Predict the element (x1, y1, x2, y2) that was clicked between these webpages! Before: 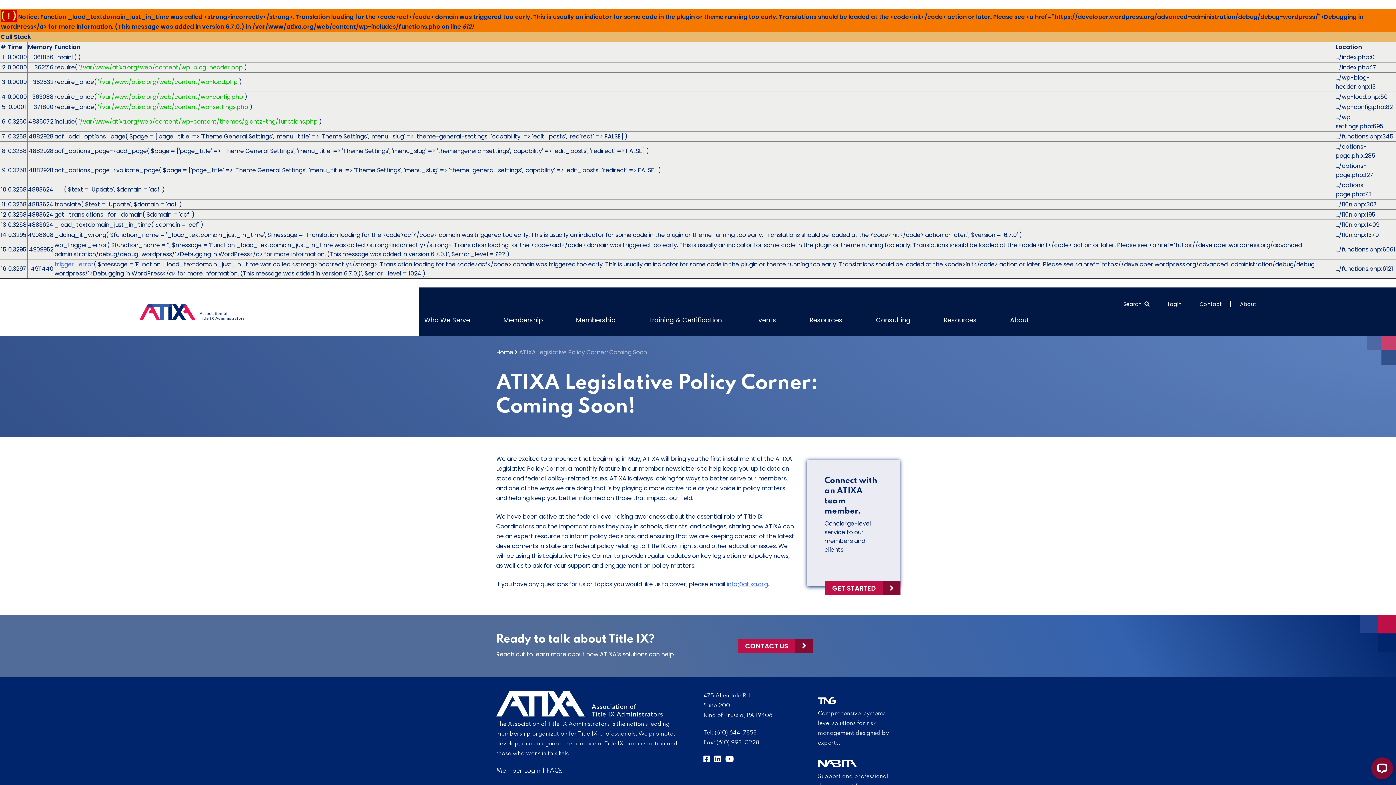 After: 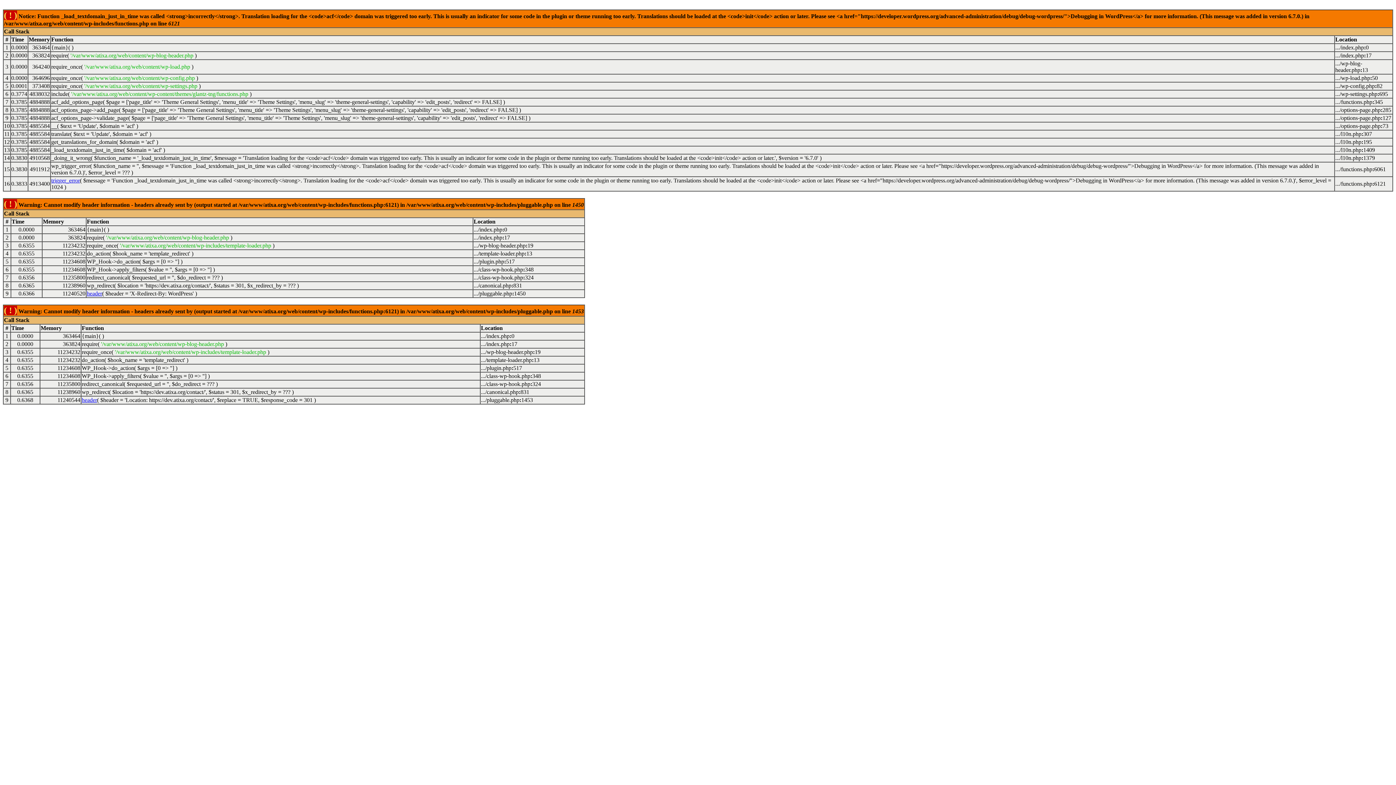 Action: label: CONTACT US bbox: (738, 639, 813, 653)